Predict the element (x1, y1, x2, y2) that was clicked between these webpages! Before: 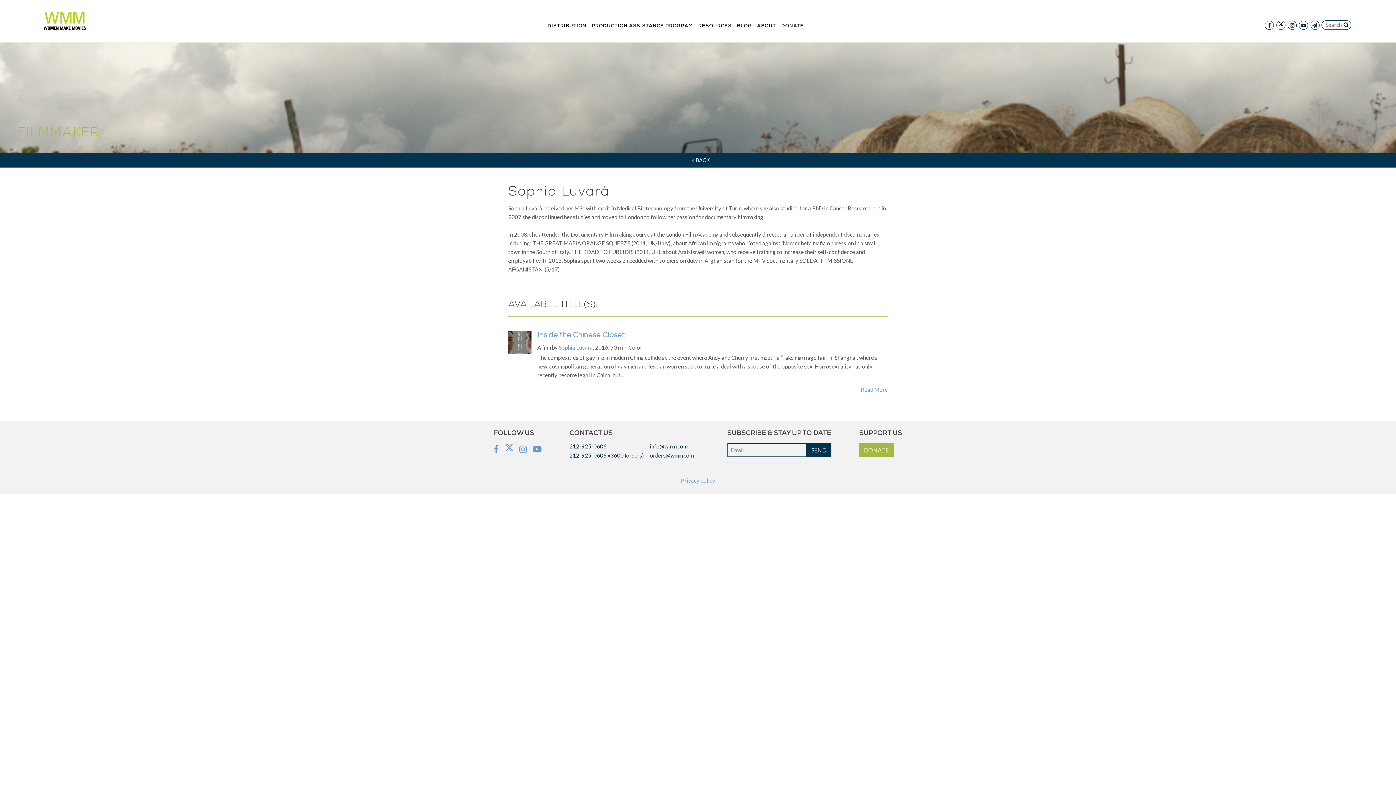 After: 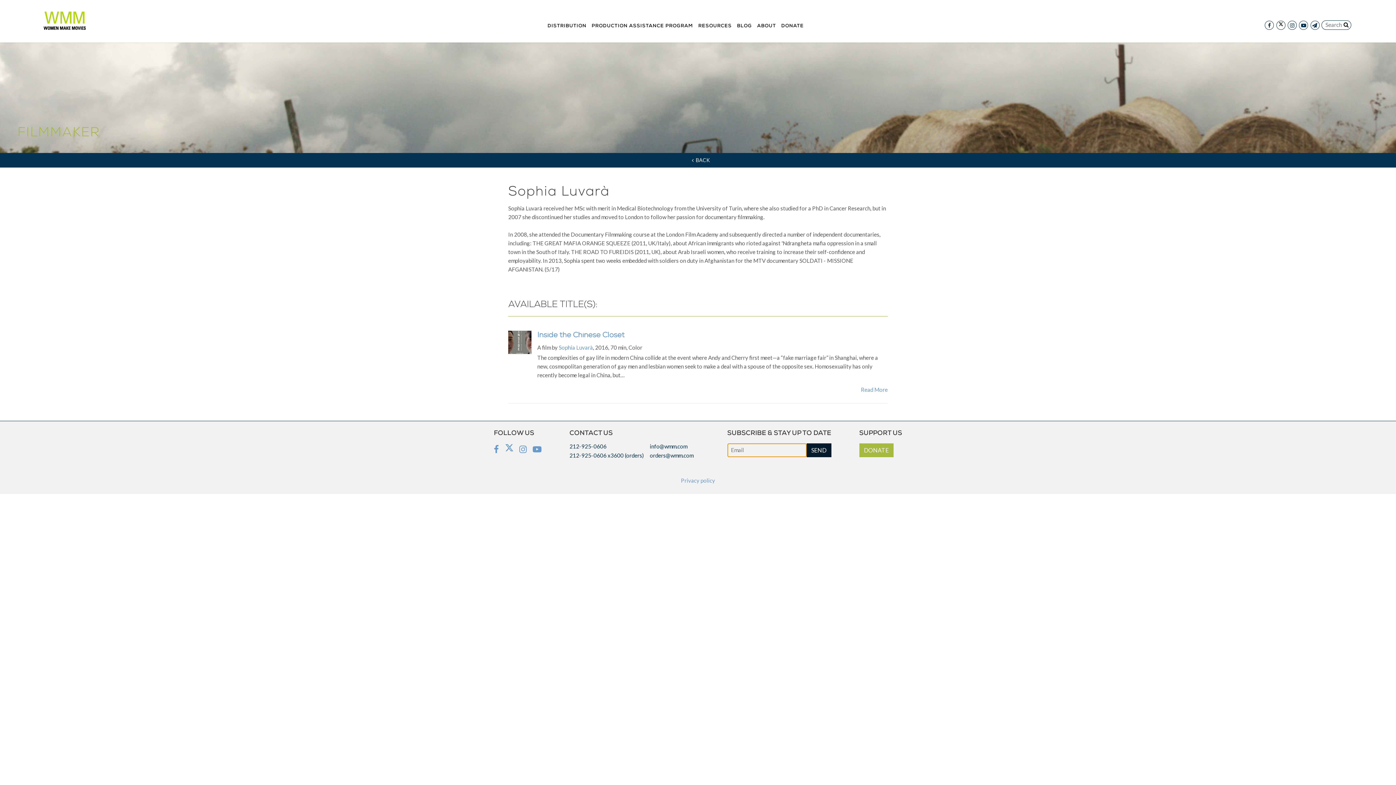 Action: label: SEND bbox: (806, 443, 831, 457)